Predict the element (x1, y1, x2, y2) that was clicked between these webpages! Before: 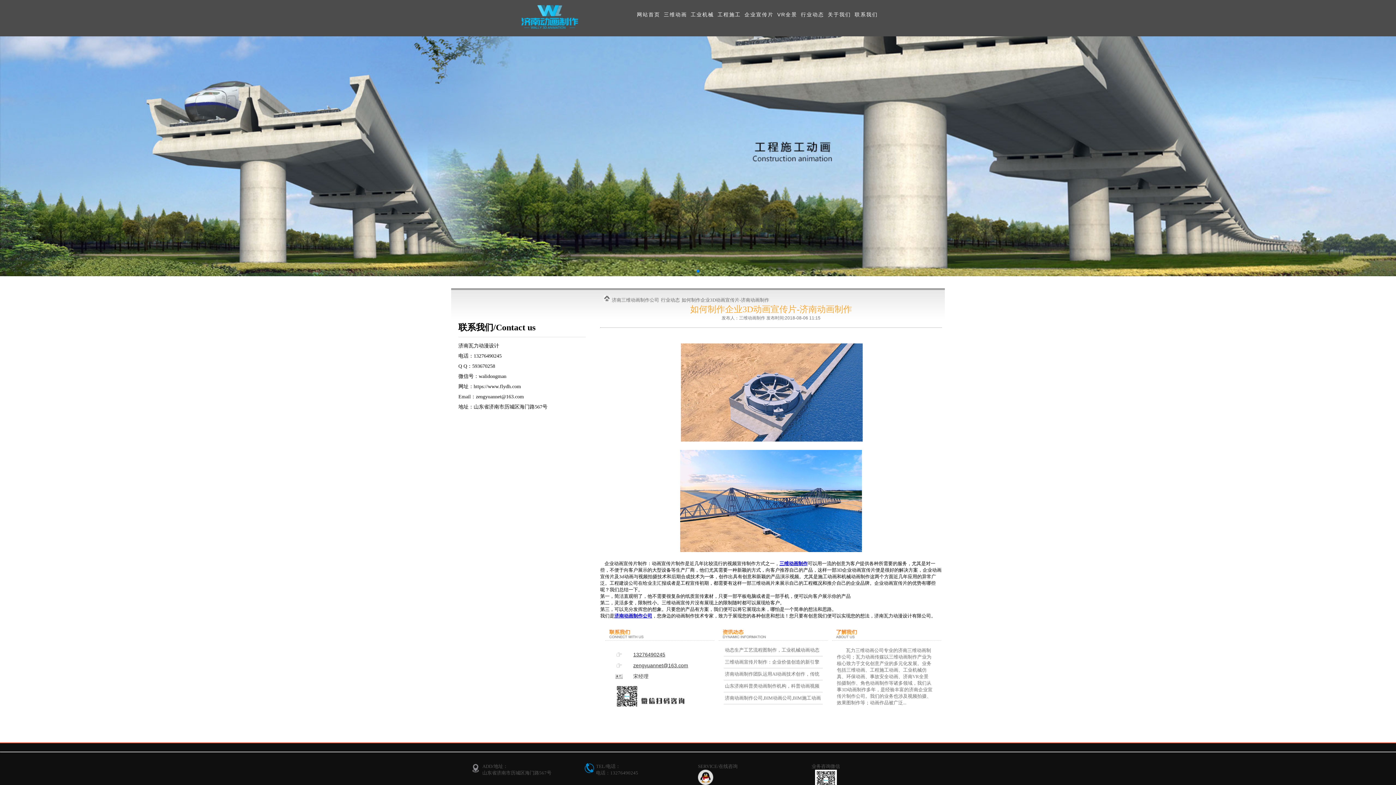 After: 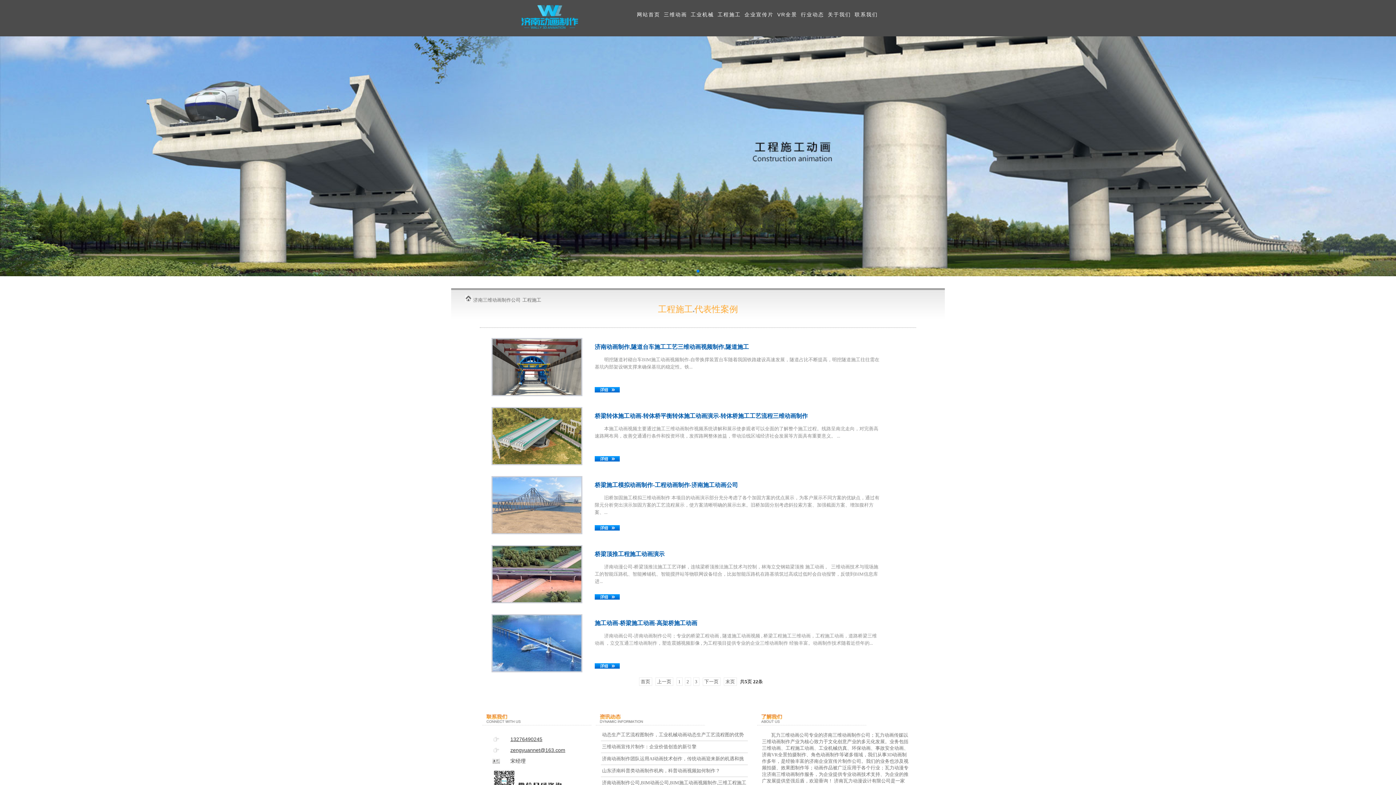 Action: label: 工程施工 bbox: (717, 11, 741, 17)